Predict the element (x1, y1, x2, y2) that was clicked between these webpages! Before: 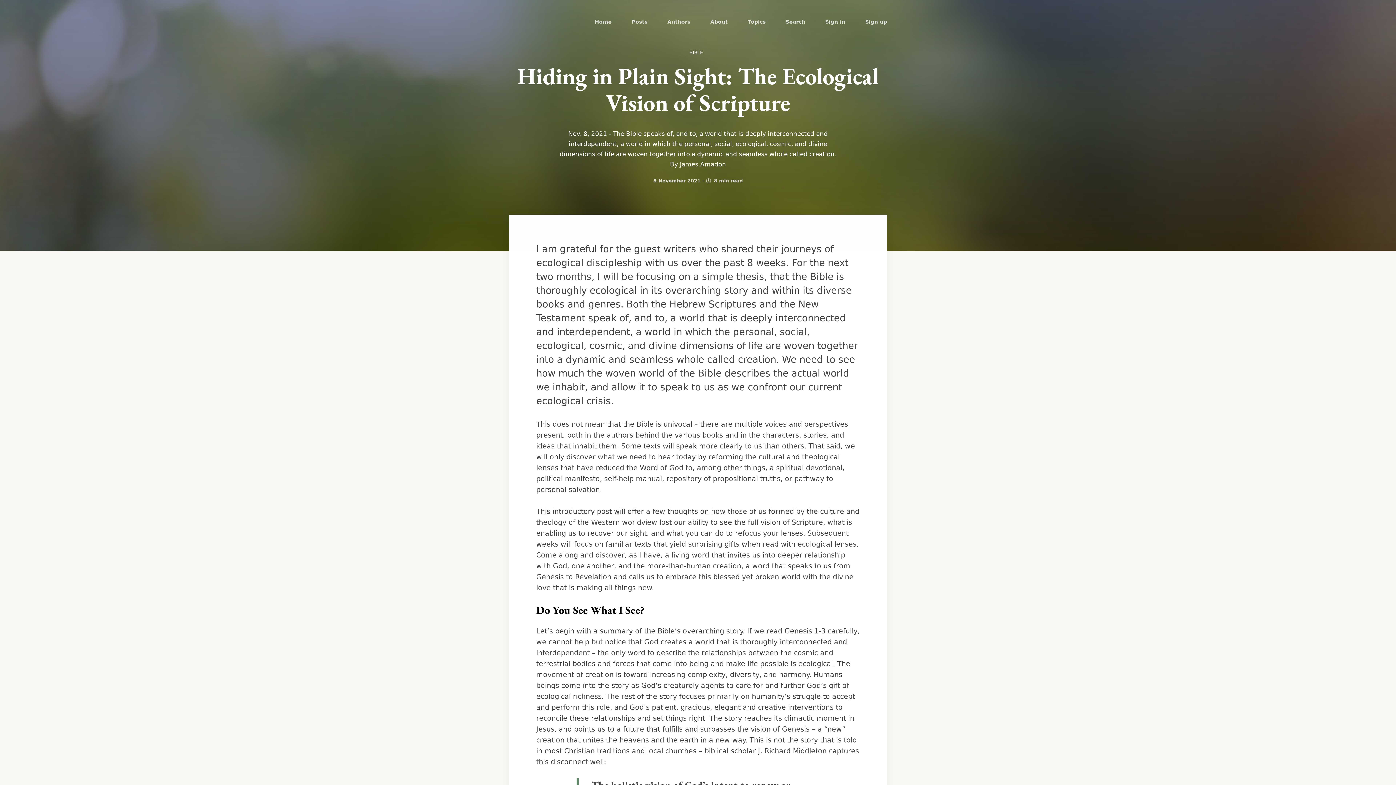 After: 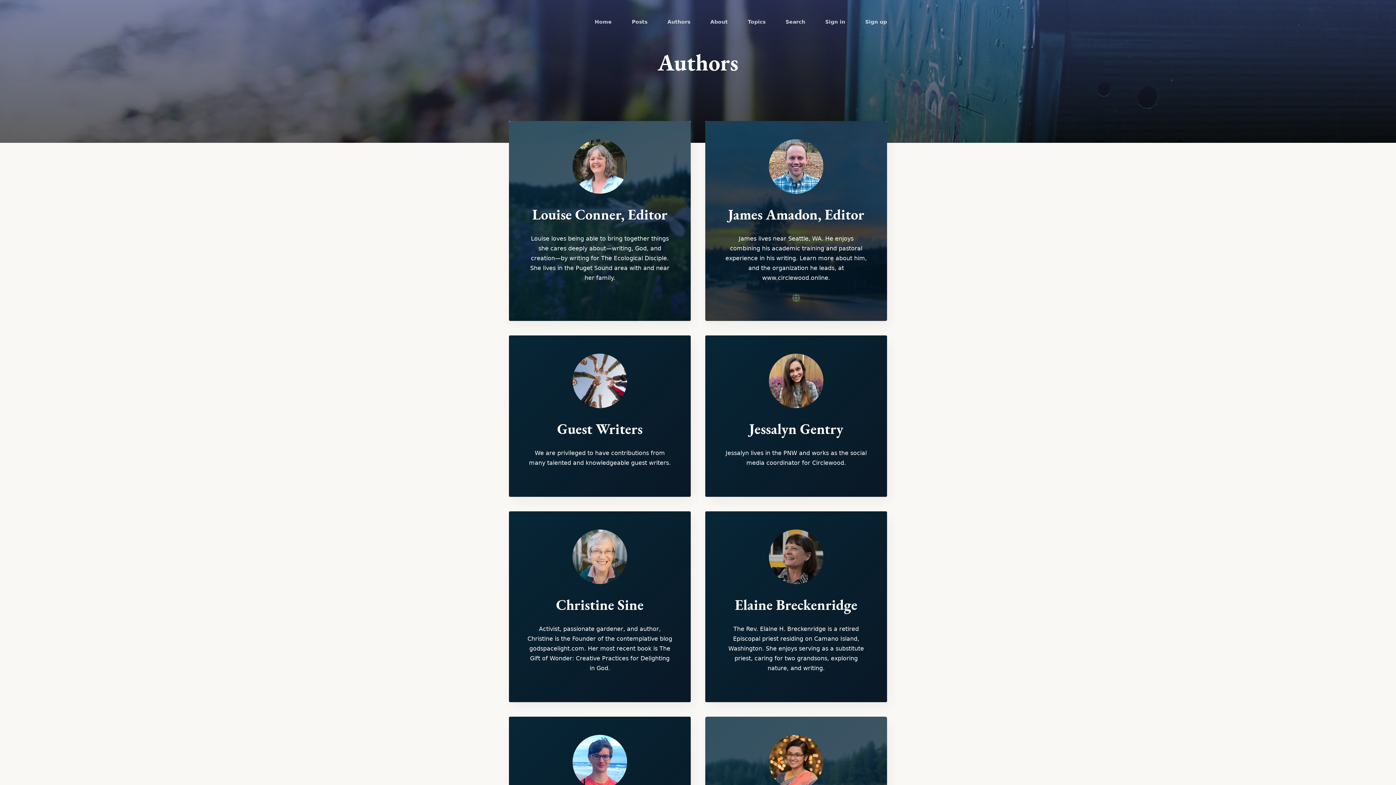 Action: bbox: (667, 18, 690, 24) label: Authors